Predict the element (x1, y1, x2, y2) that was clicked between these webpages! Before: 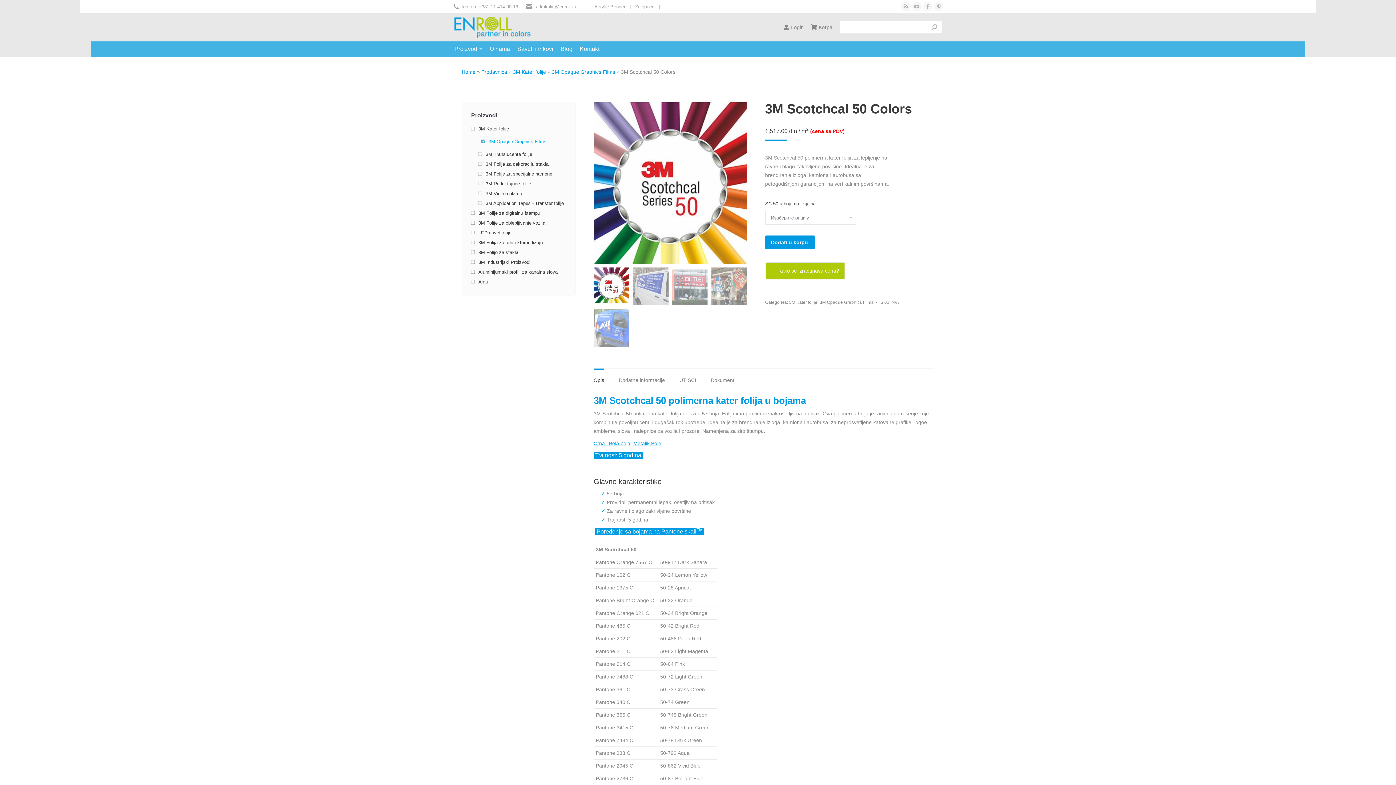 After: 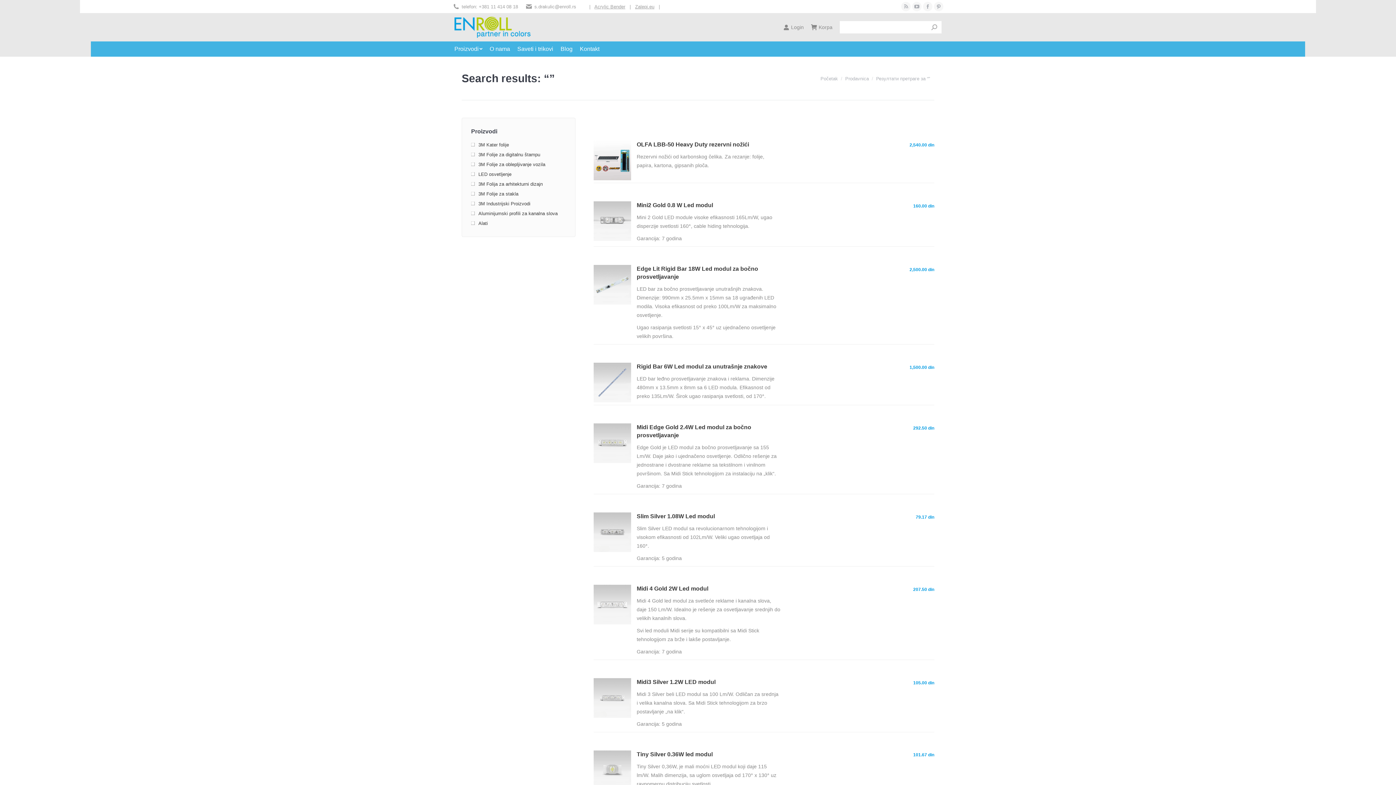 Action: bbox: (931, 21, 937, 33)